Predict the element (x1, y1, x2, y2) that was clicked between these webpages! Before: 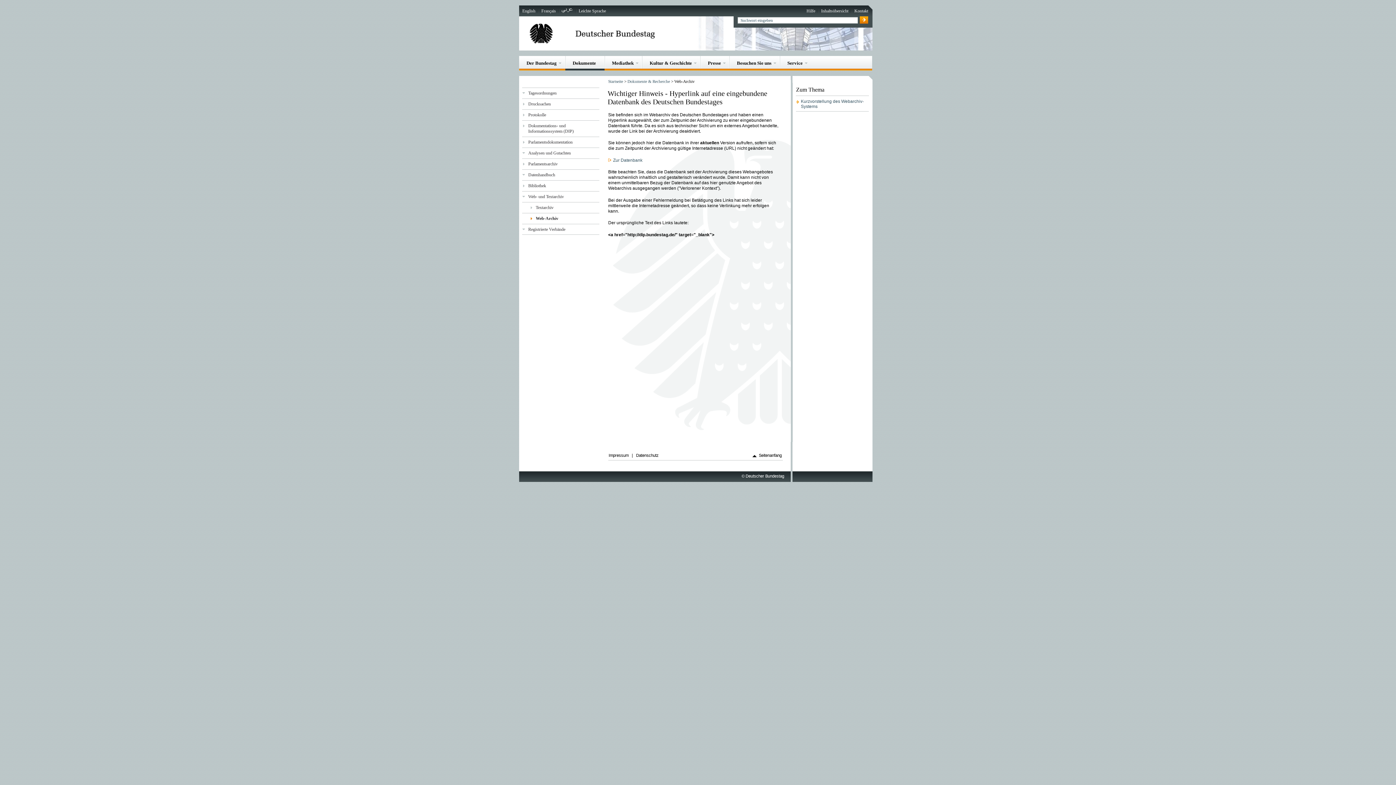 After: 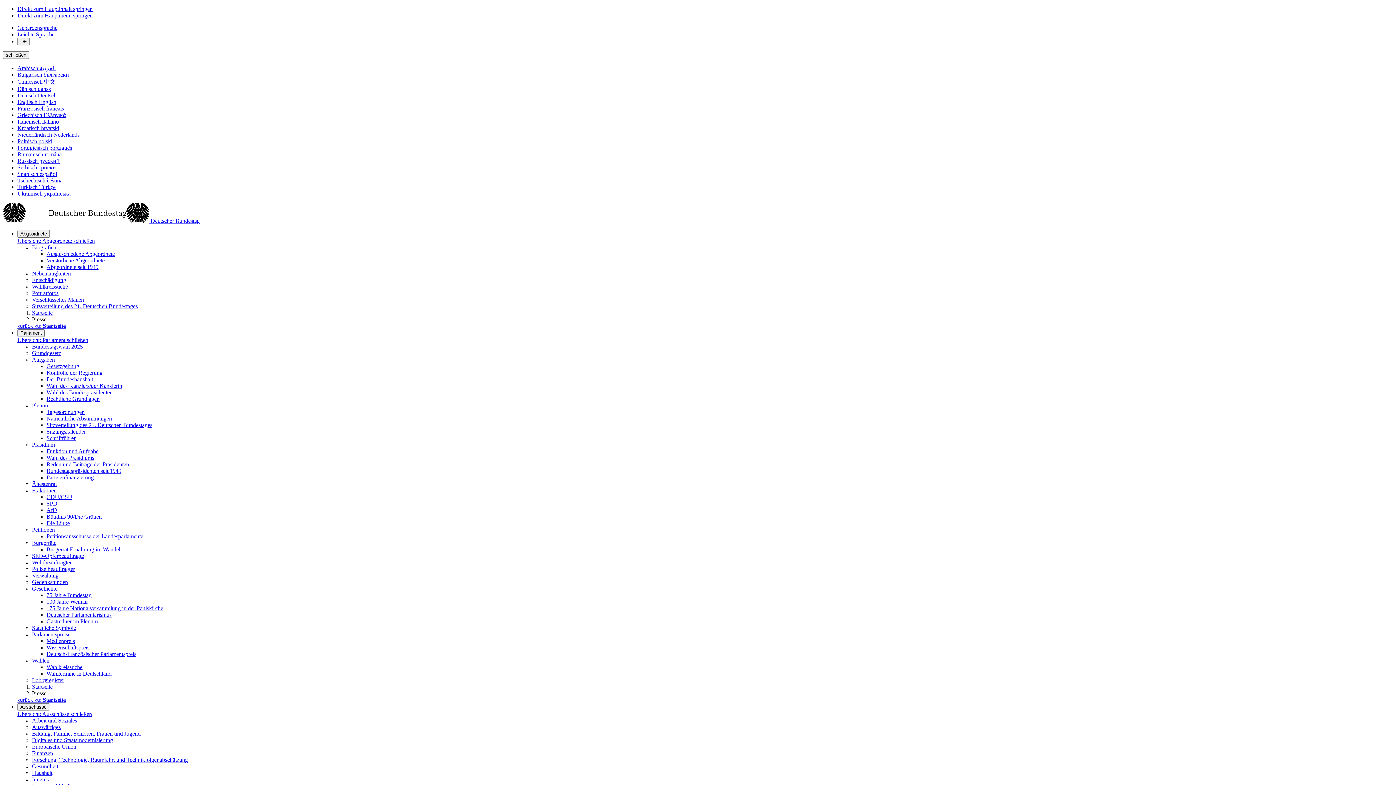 Action: bbox: (708, 60, 725, 70) label: Presse